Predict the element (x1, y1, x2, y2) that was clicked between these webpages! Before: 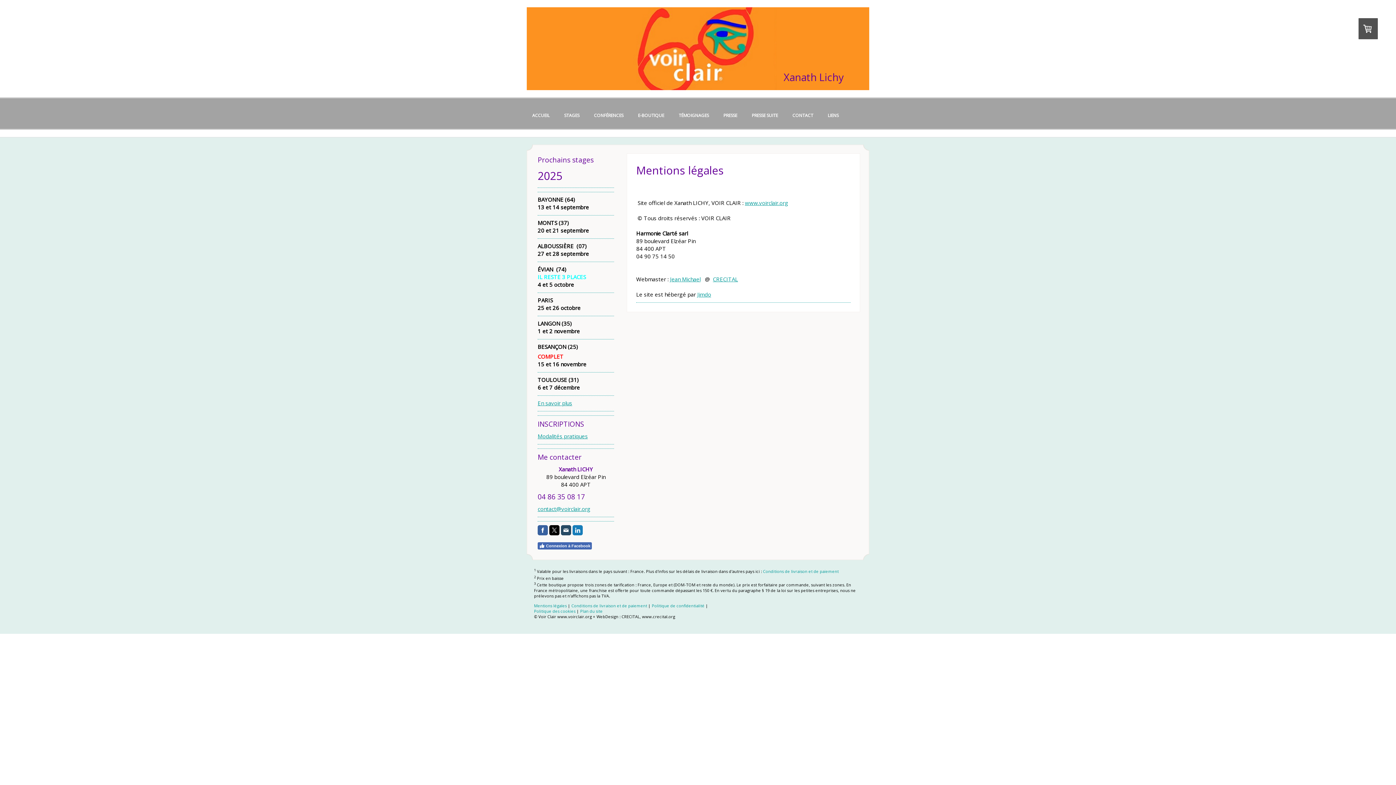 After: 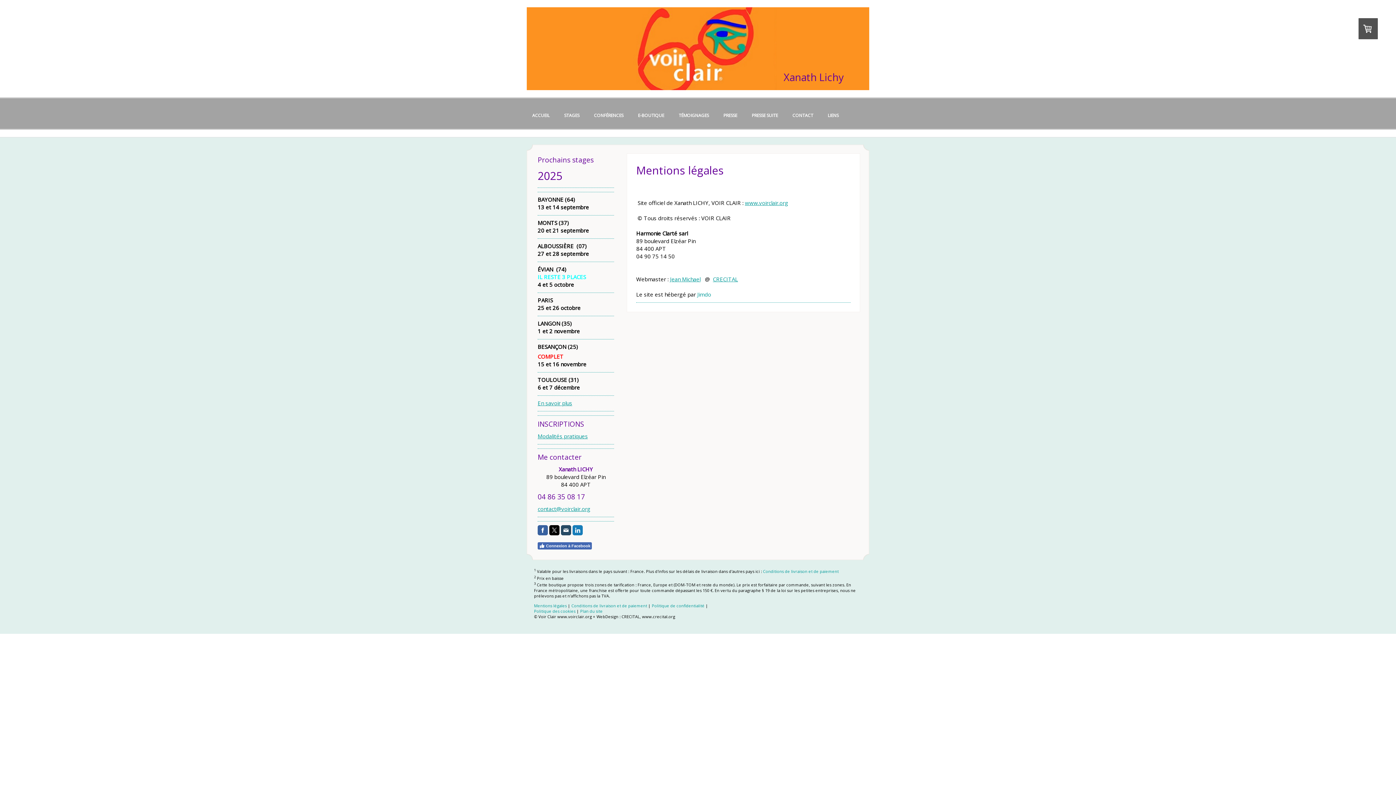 Action: label: Jimdo bbox: (697, 290, 711, 298)